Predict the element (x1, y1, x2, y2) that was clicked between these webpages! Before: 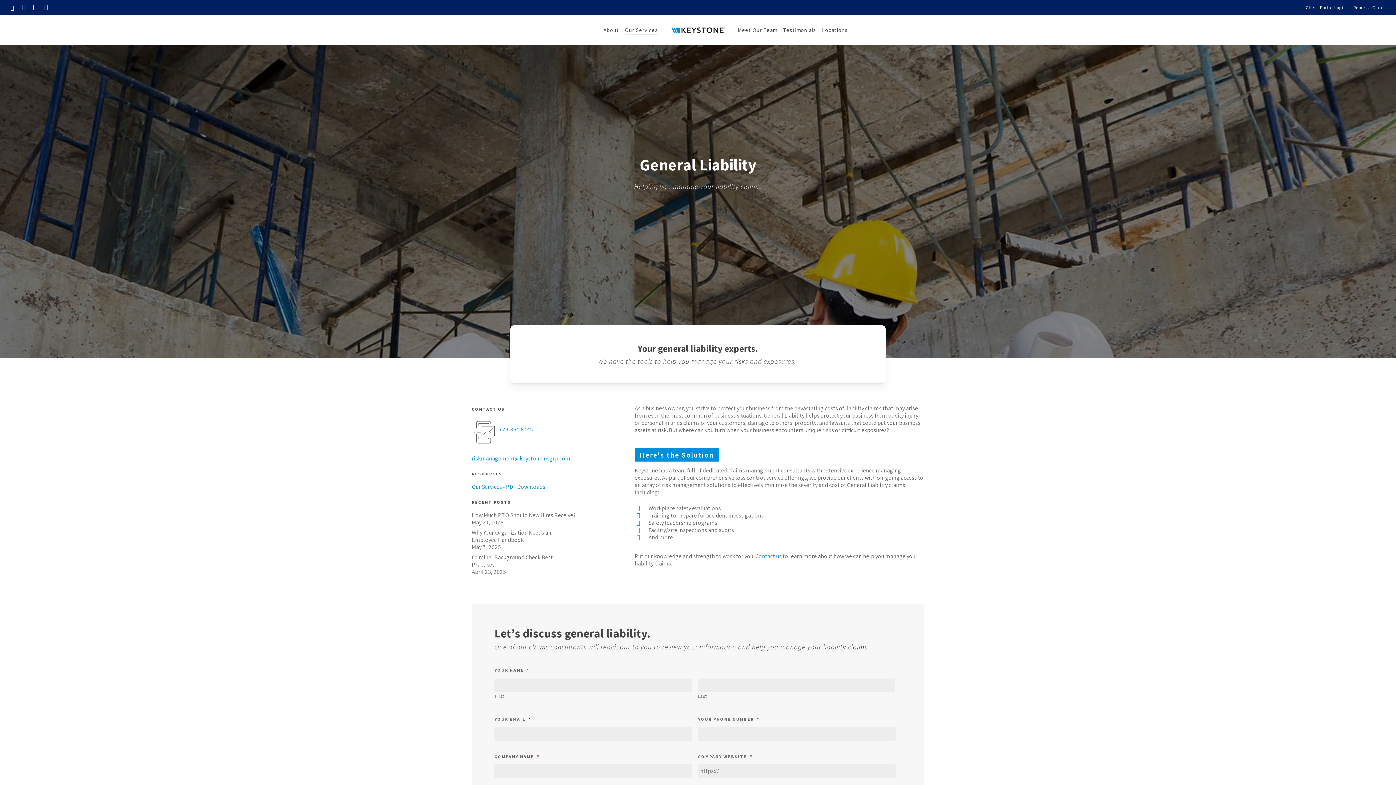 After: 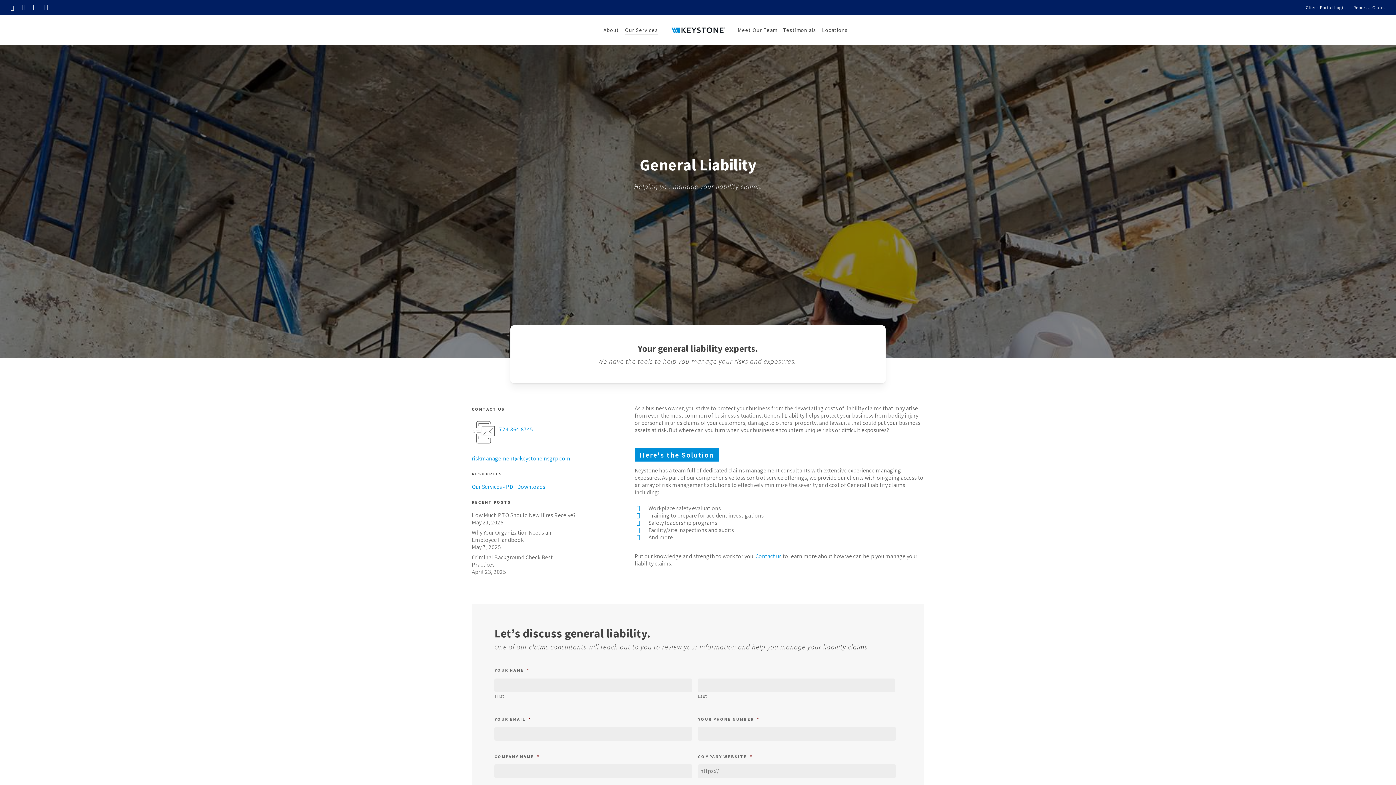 Action: label: Visit Keystone Insurers Group, Inc. – Risk Management Division on Twitter (opens in a new tab) bbox: (10, 2, 14, 12)